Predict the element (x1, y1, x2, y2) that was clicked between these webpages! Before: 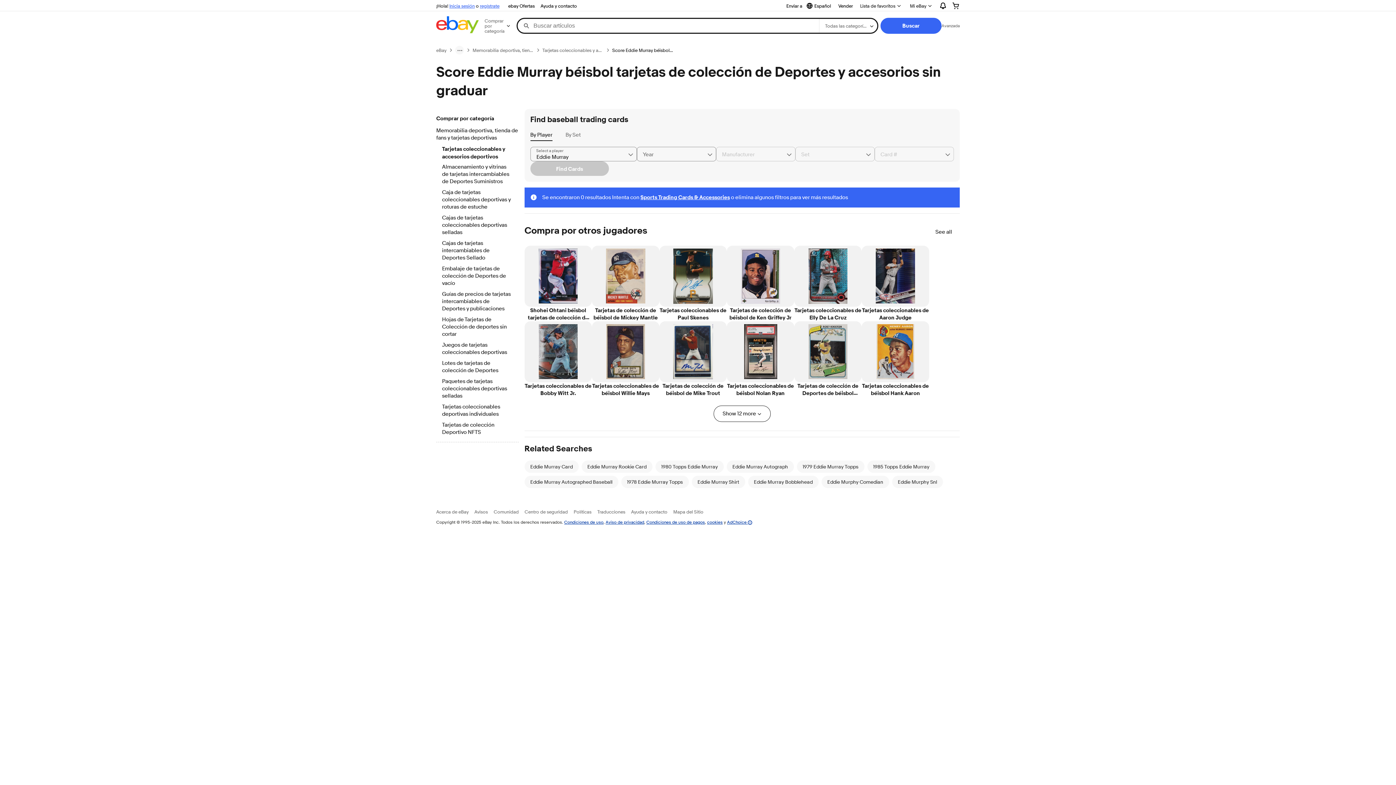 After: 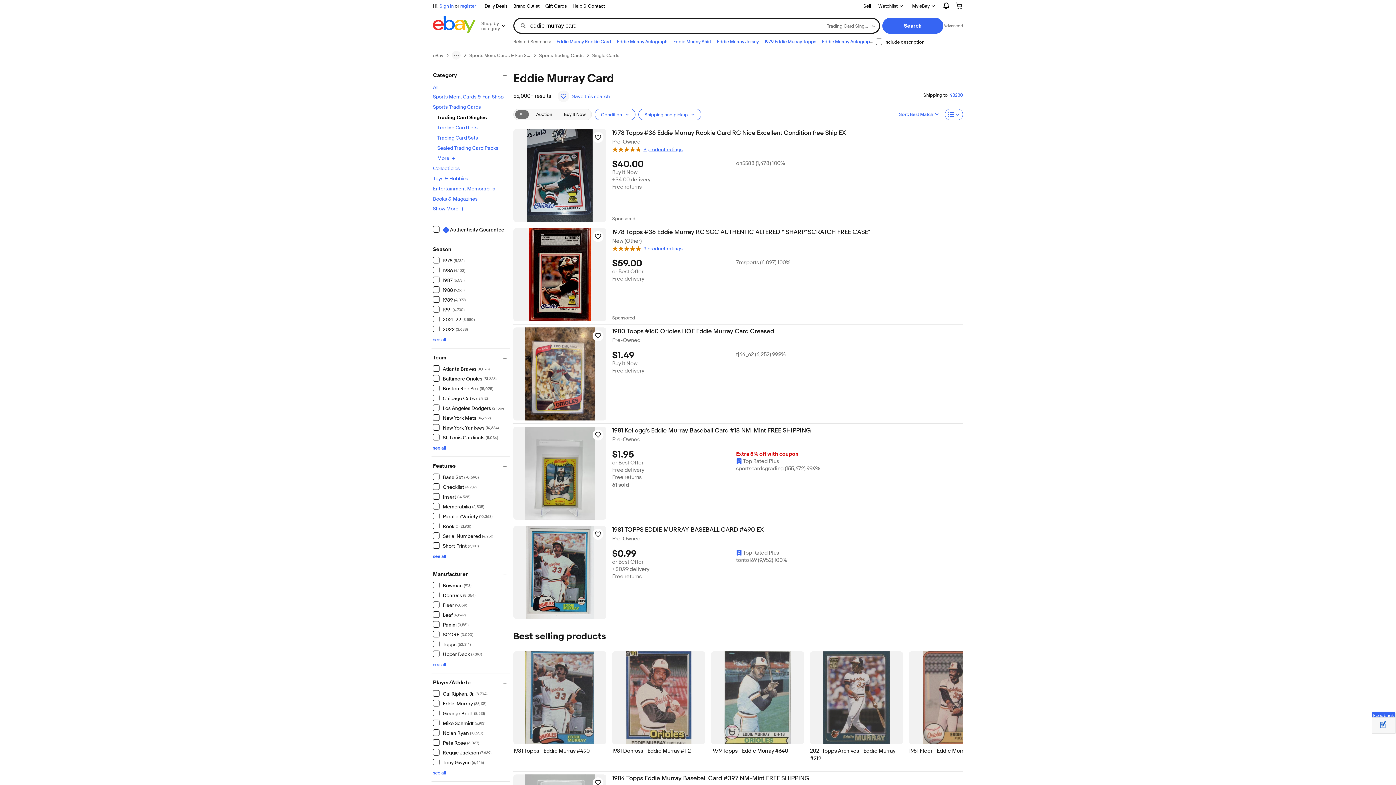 Action: bbox: (530, 464, 572, 469) label: Eddie Murray Card